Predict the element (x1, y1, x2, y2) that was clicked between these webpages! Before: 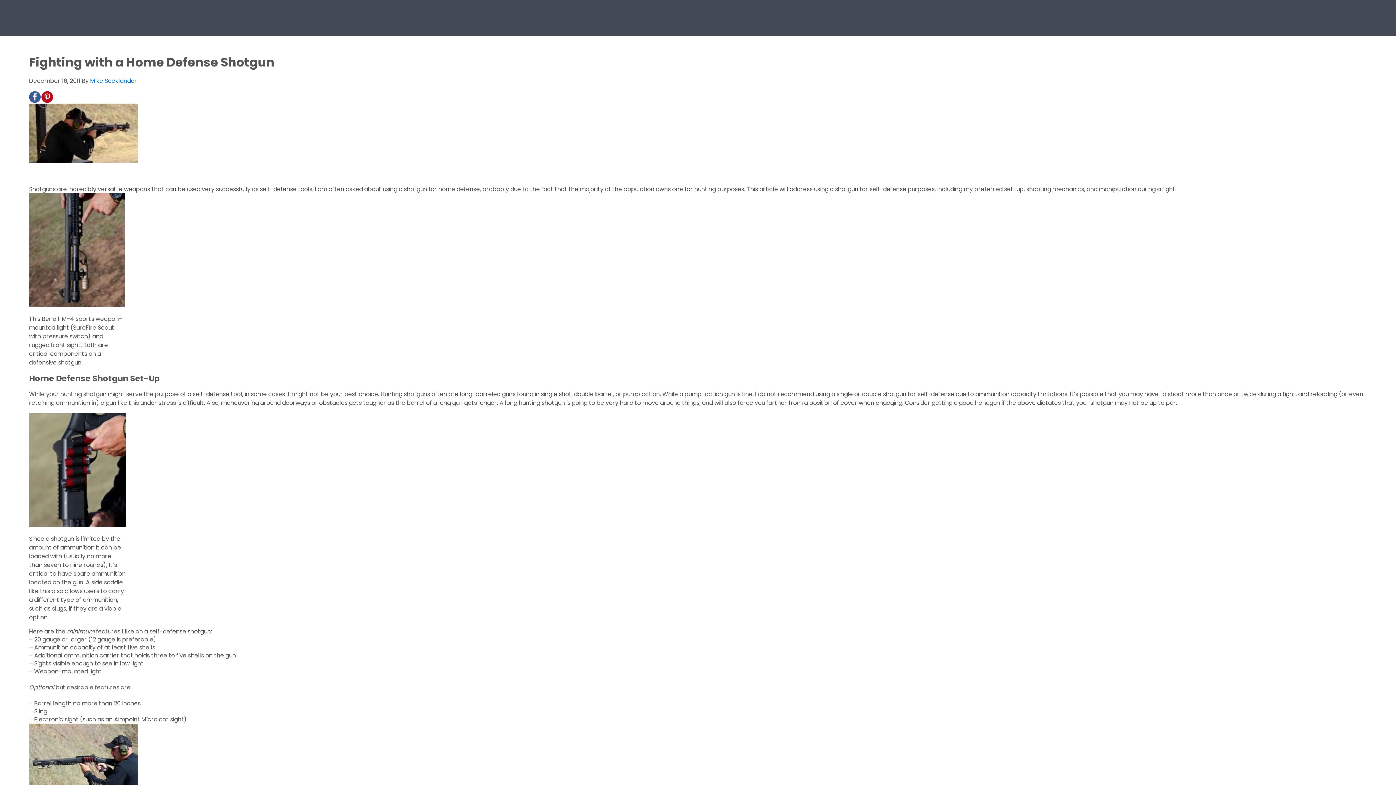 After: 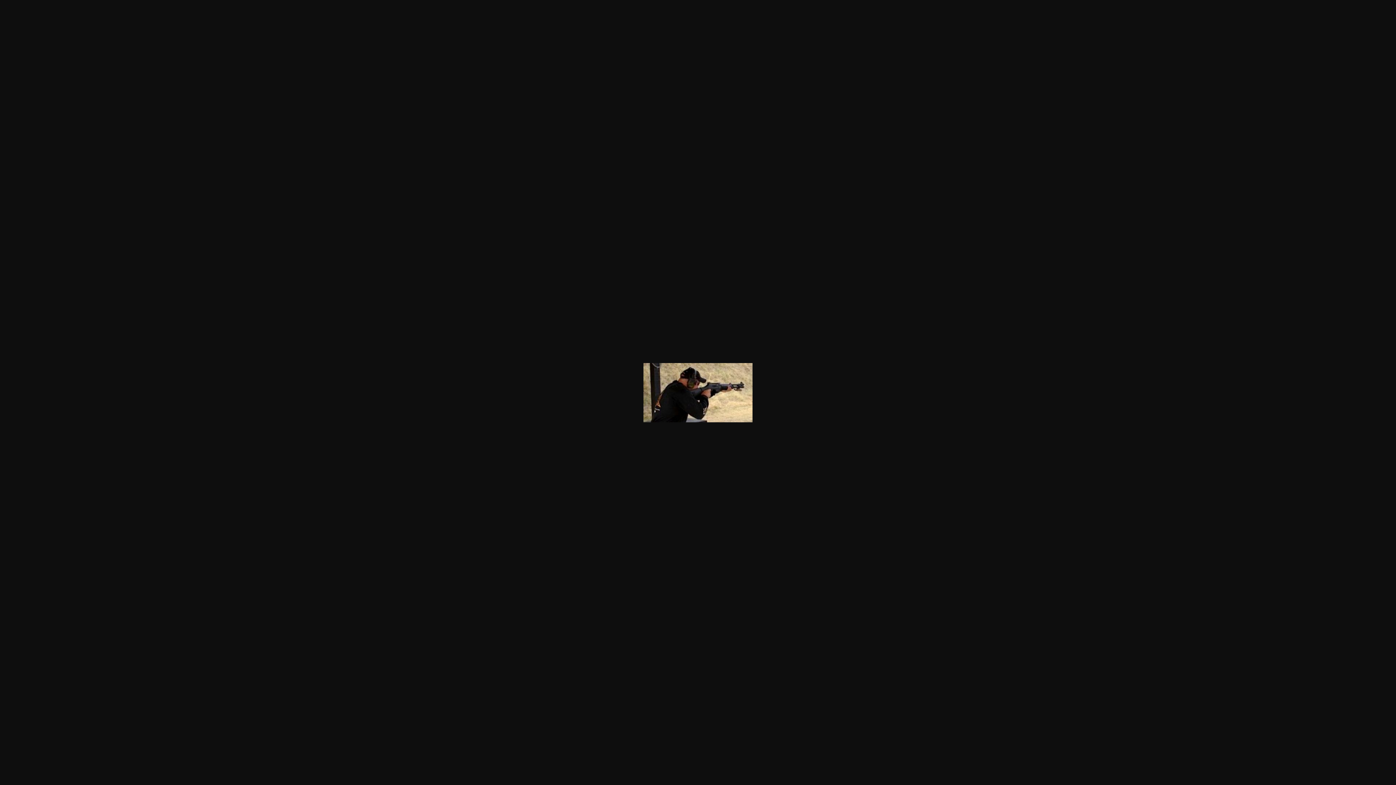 Action: bbox: (29, 156, 138, 165)